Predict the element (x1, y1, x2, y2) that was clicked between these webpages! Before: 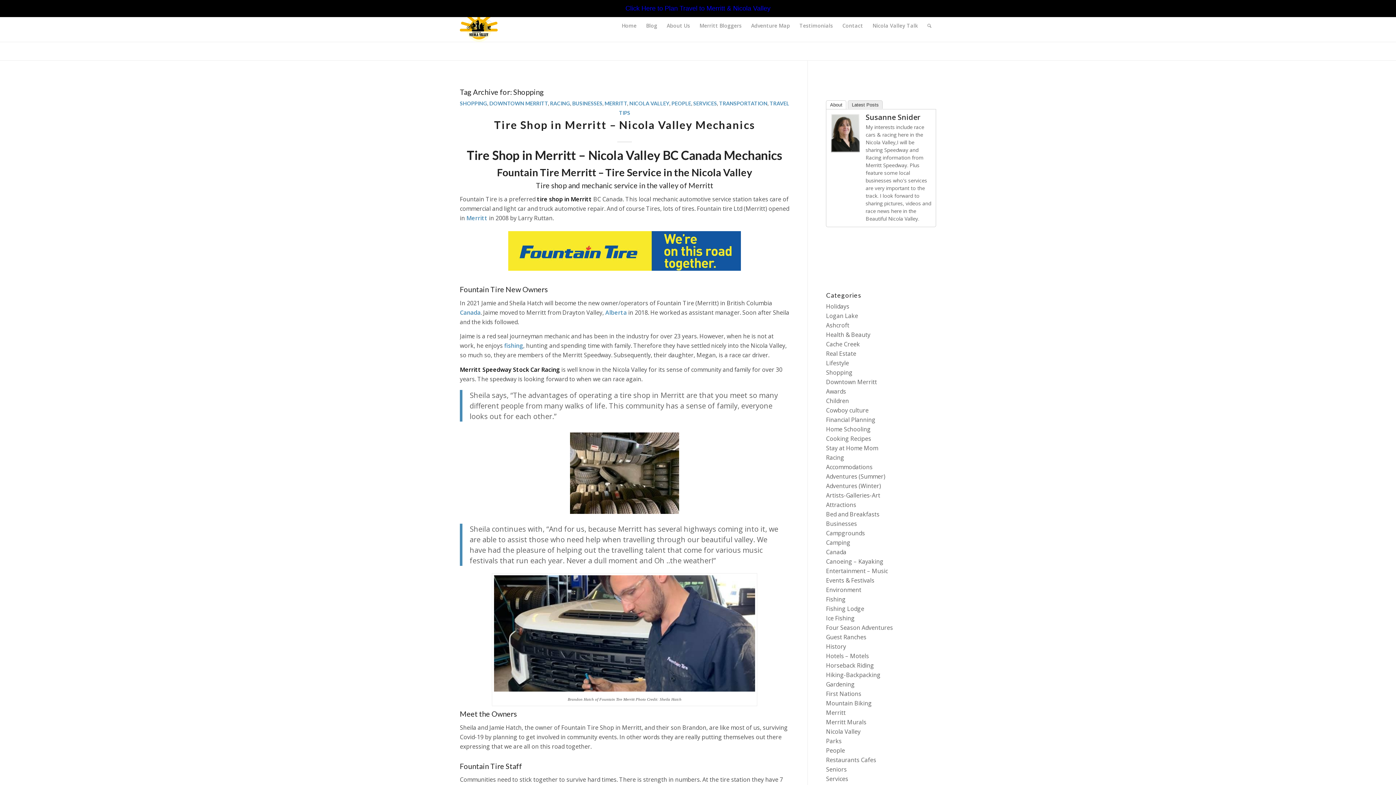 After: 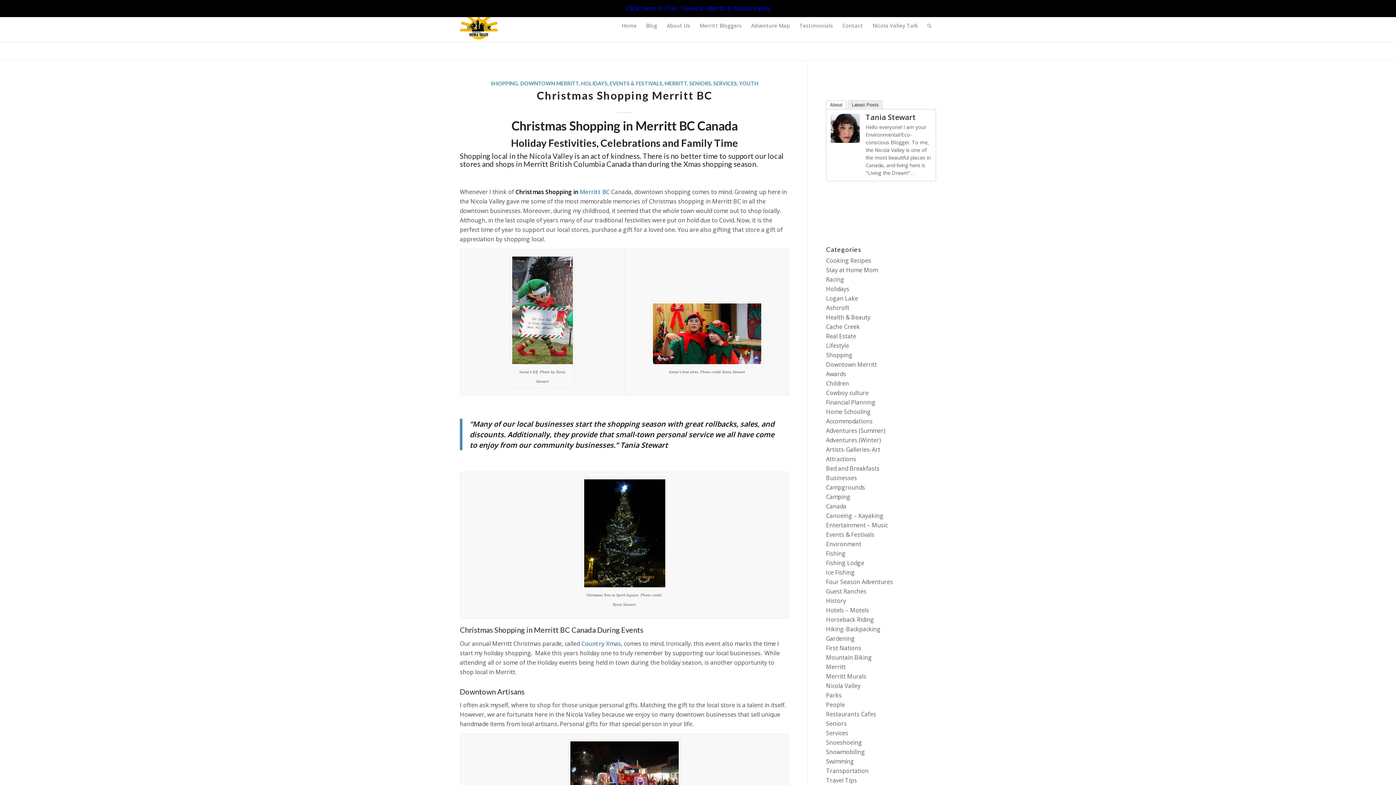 Action: bbox: (826, 302, 849, 310) label: Holidays